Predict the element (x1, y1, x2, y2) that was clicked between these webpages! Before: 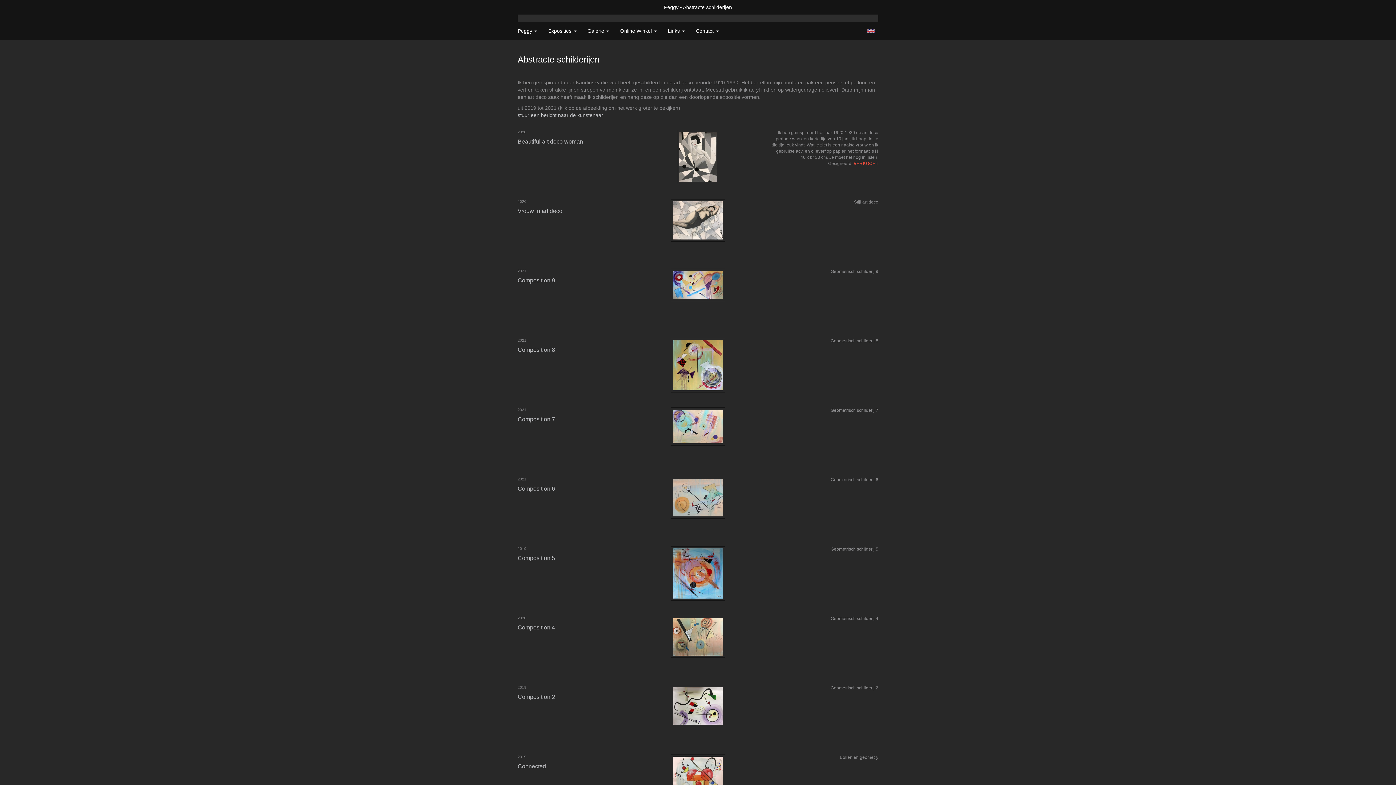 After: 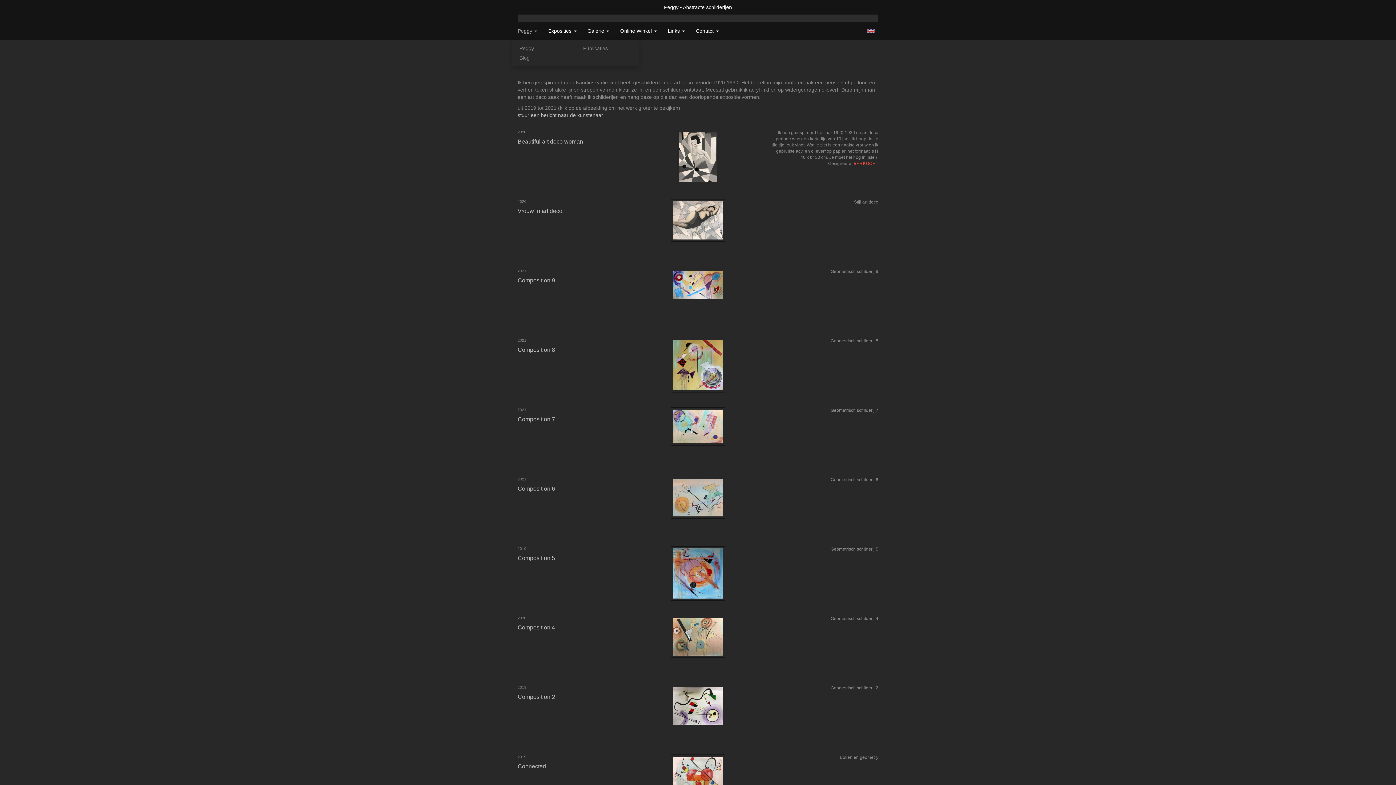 Action: label: Peggy  bbox: (512, 21, 542, 40)